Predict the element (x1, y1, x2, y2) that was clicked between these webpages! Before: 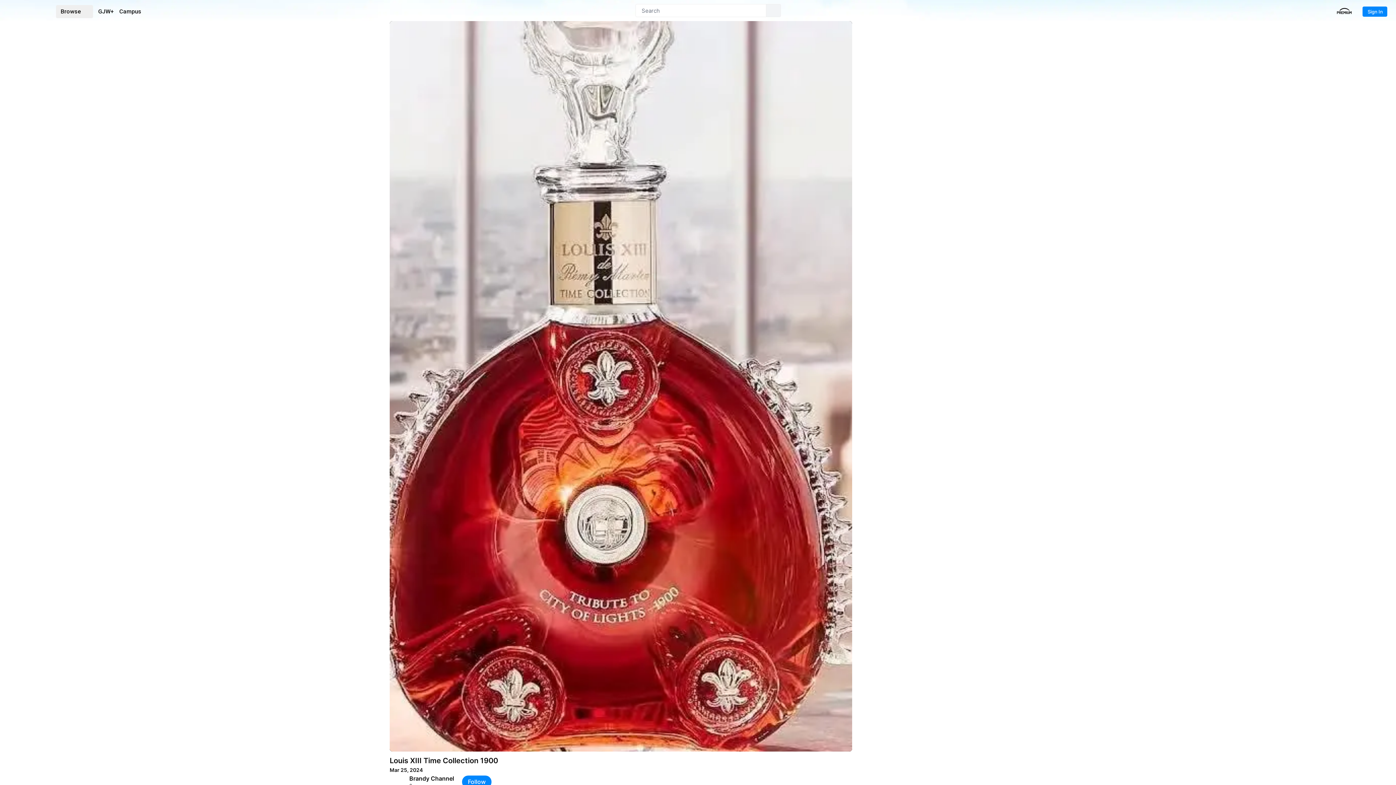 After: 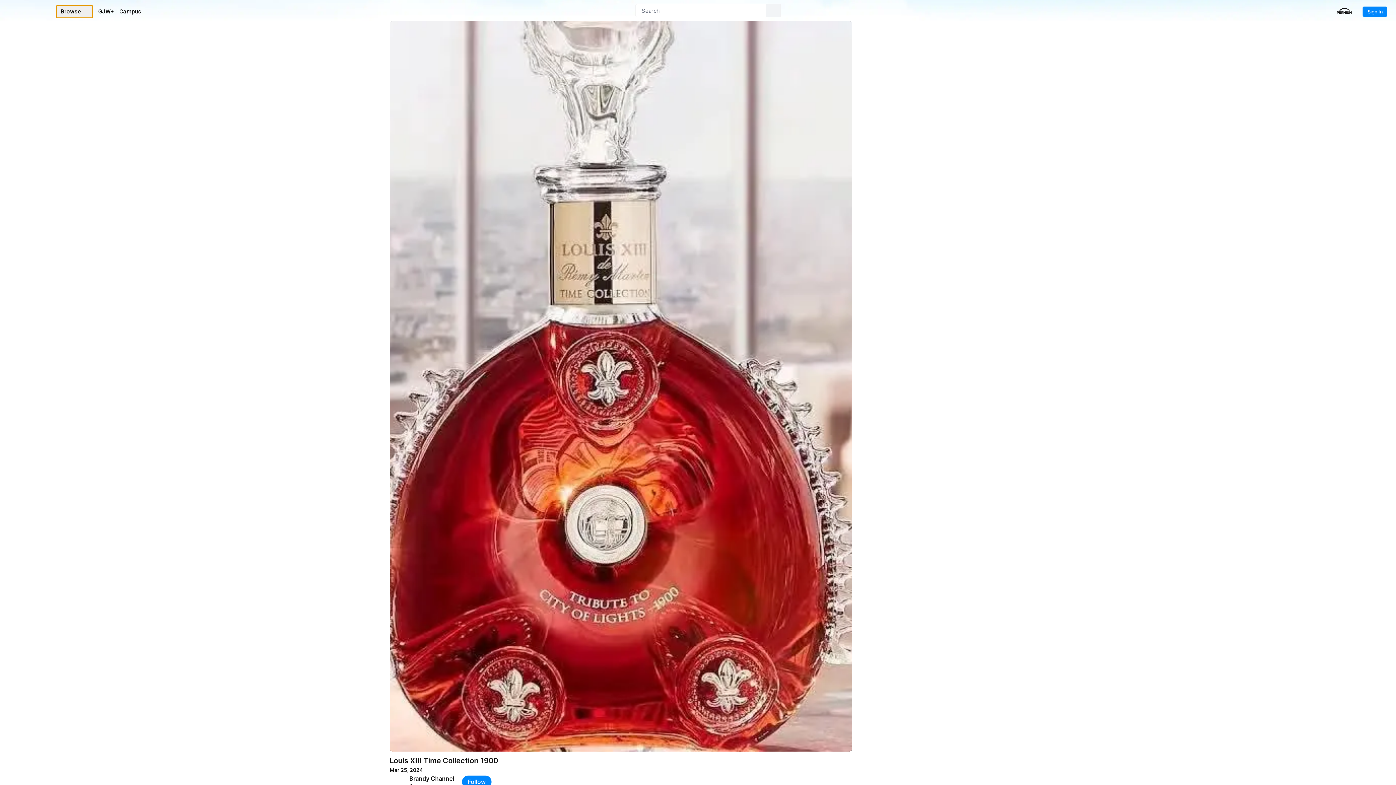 Action: bbox: (56, 5, 93, 18) label: Browse